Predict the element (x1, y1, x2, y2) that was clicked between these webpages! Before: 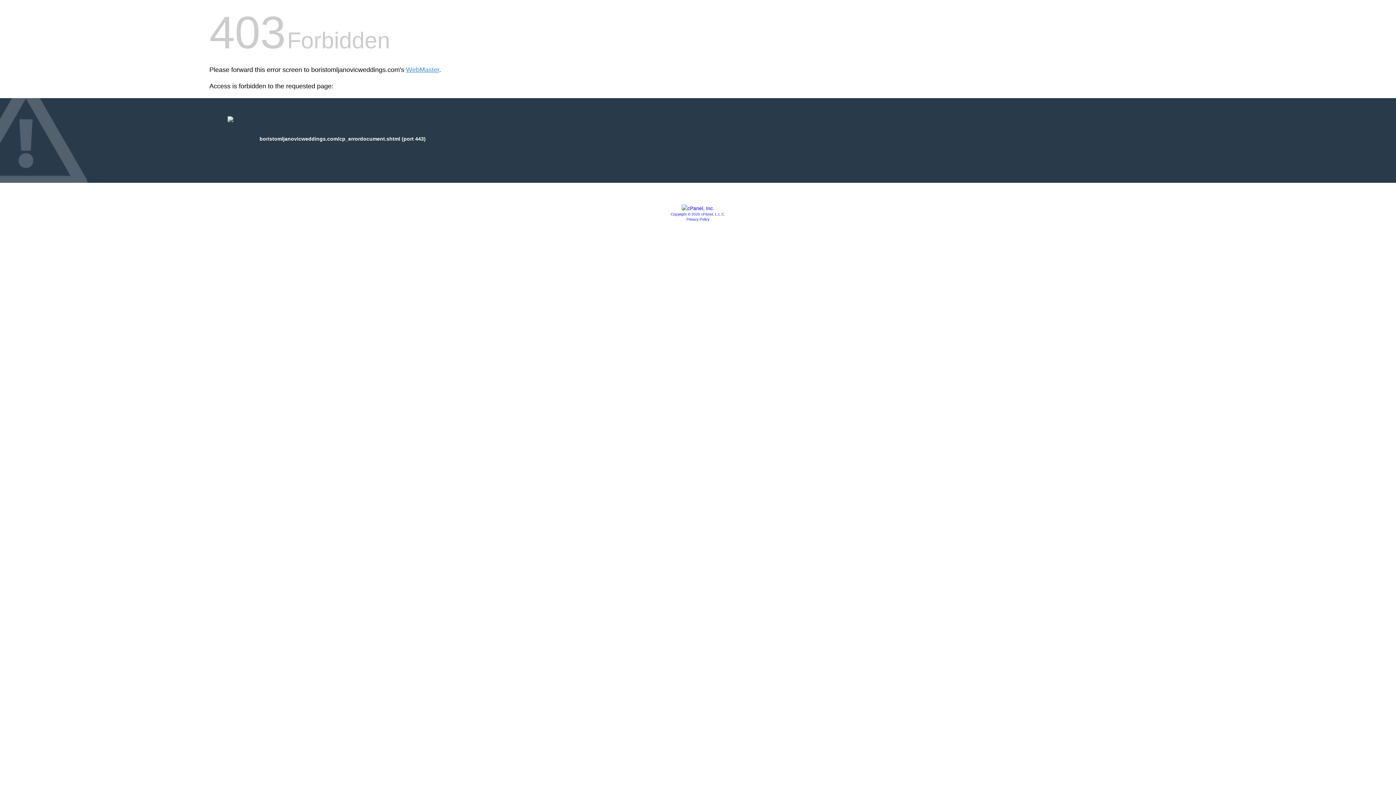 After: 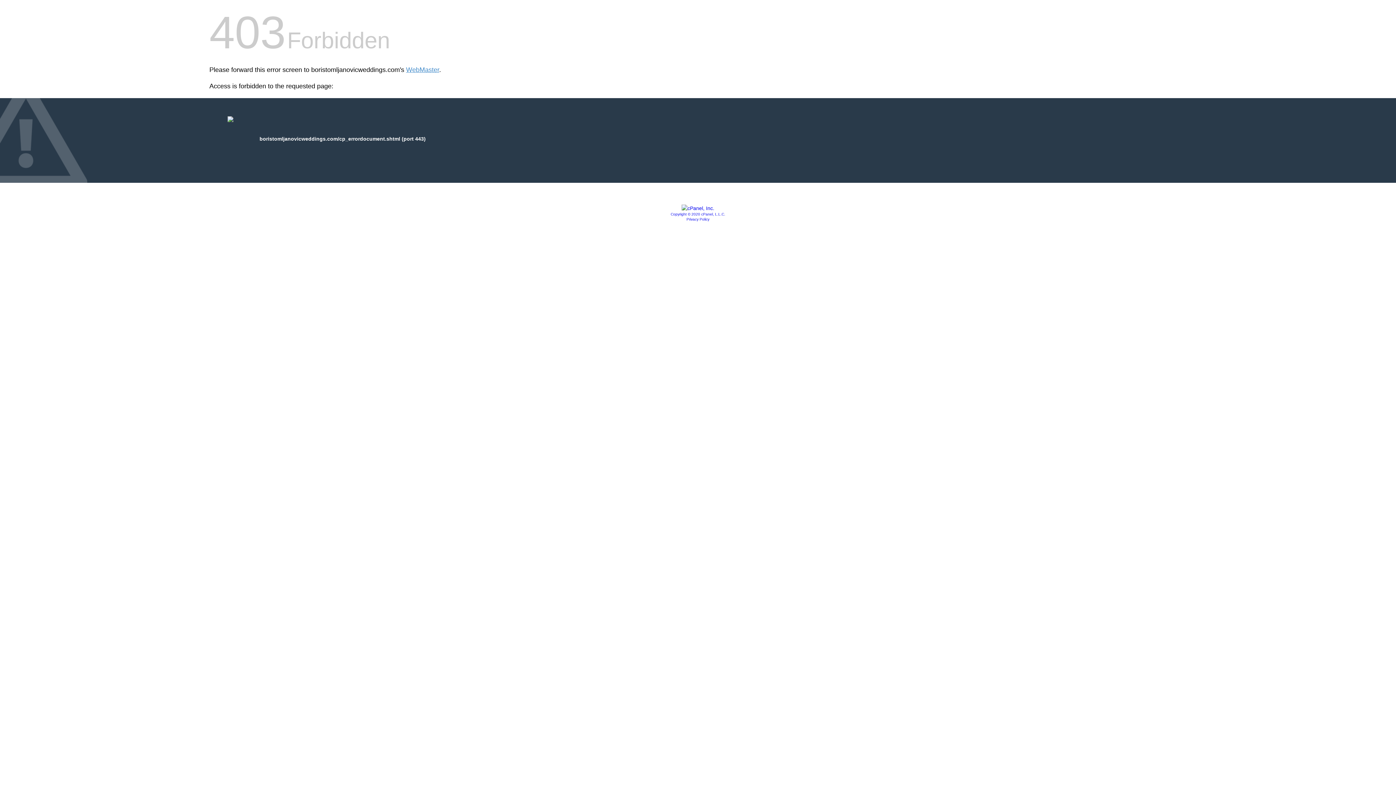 Action: bbox: (681, 205, 714, 211)